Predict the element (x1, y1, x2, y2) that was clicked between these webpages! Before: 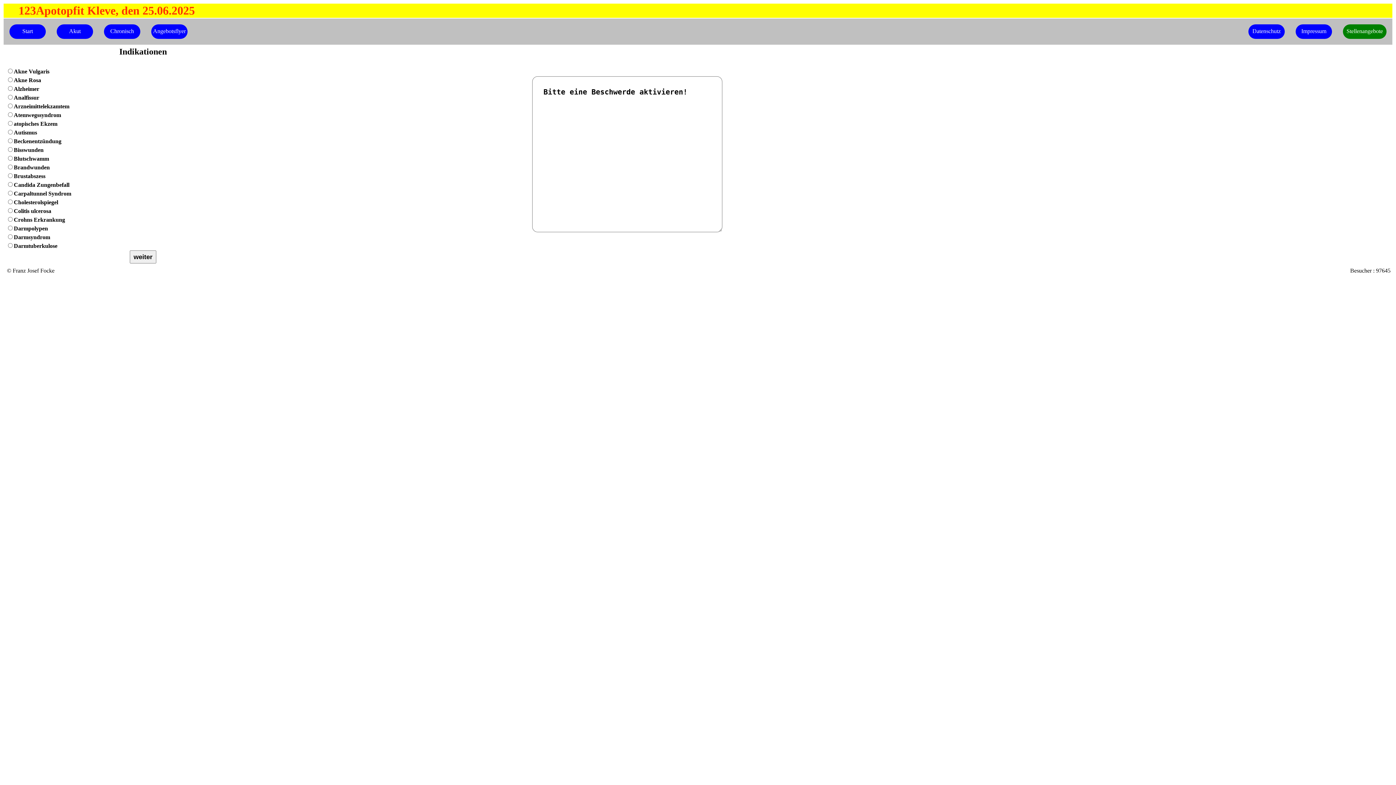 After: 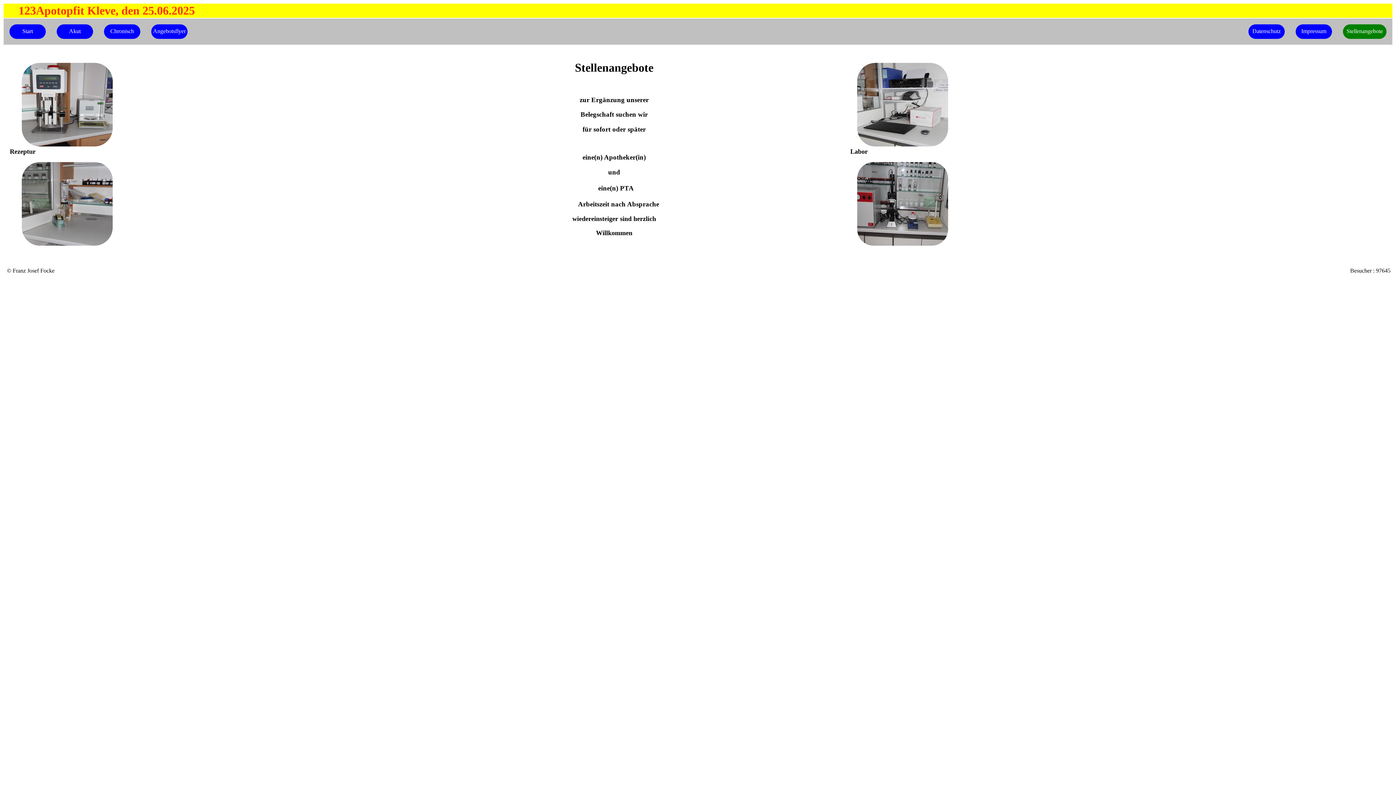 Action: label: Stellenangebote bbox: (1343, 24, 1386, 38)